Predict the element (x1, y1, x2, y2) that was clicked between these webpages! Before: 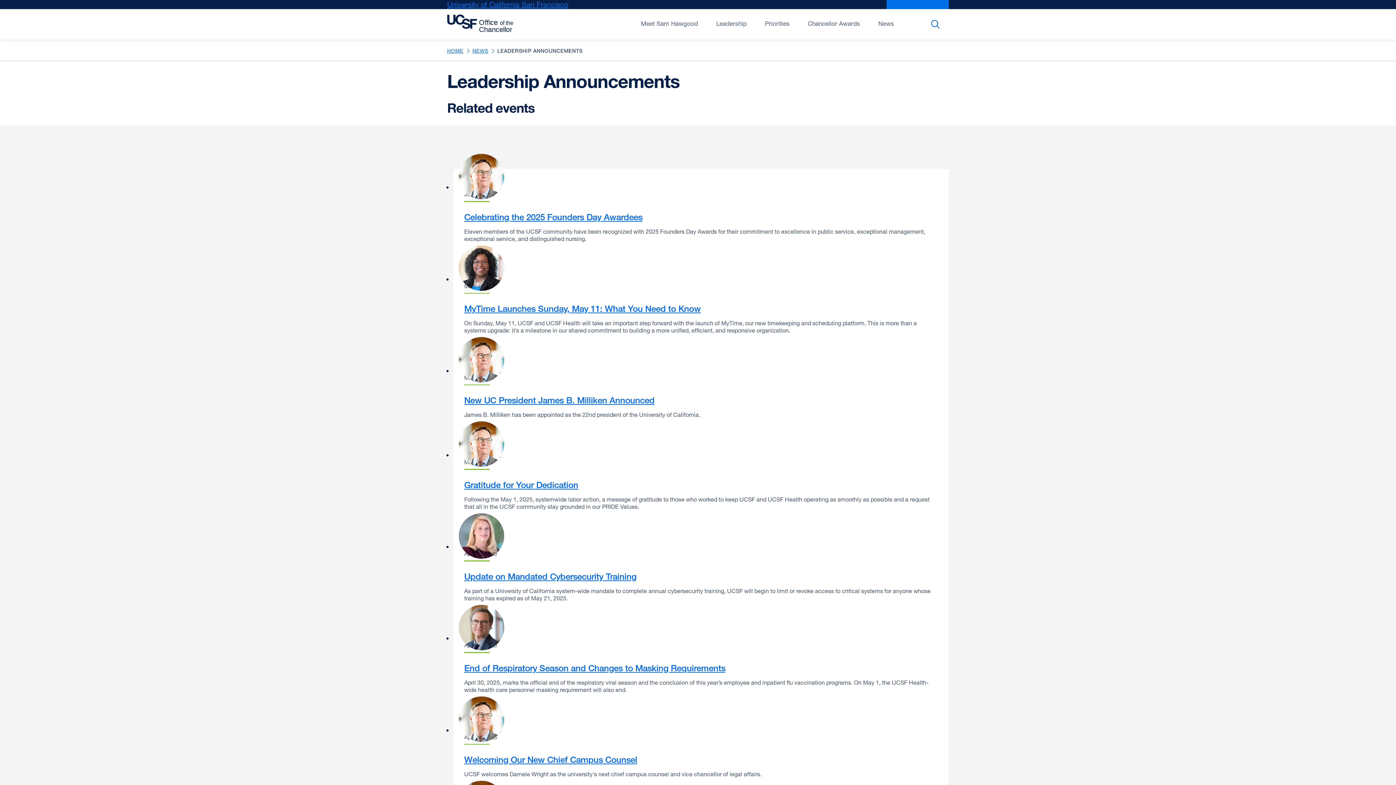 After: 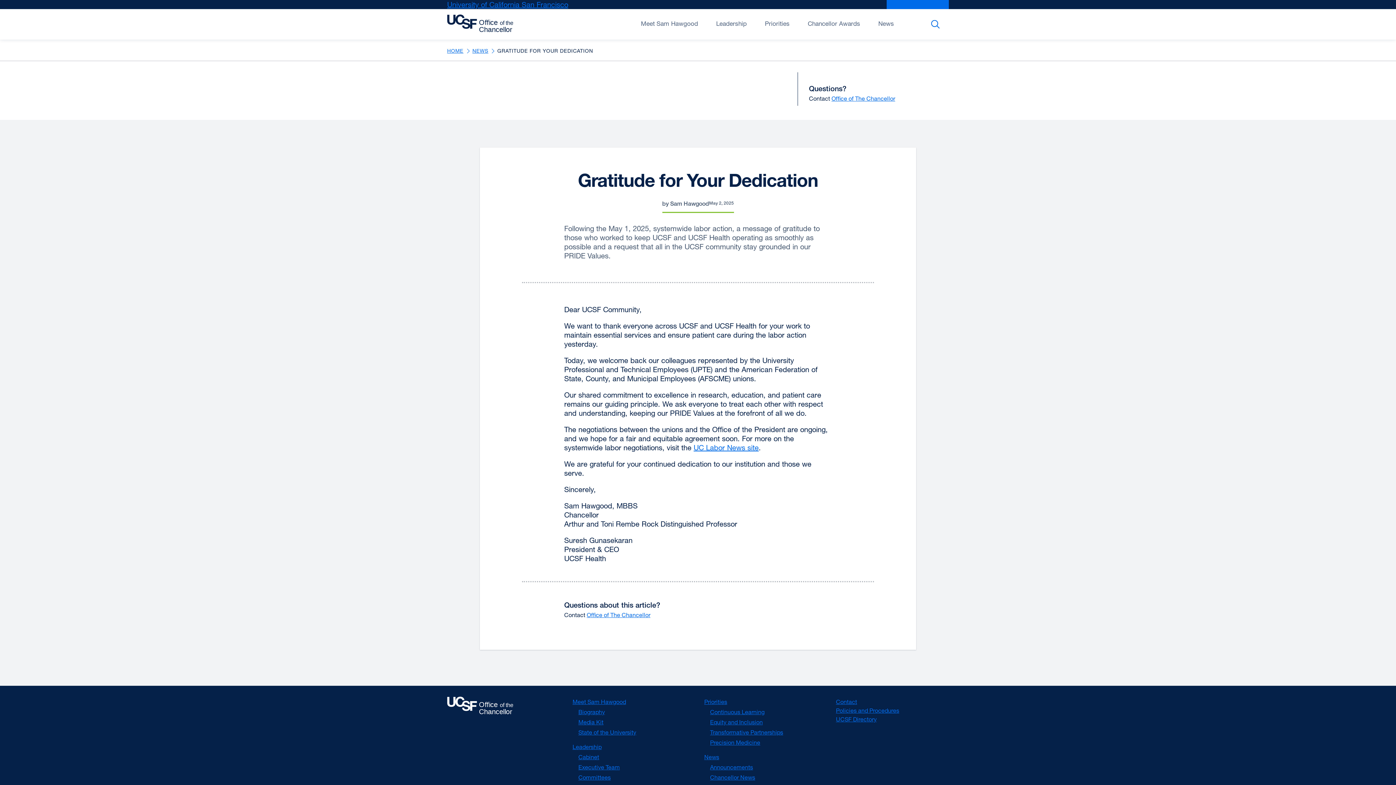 Action: bbox: (464, 479, 578, 490) label: Gratitude for Your Dedication